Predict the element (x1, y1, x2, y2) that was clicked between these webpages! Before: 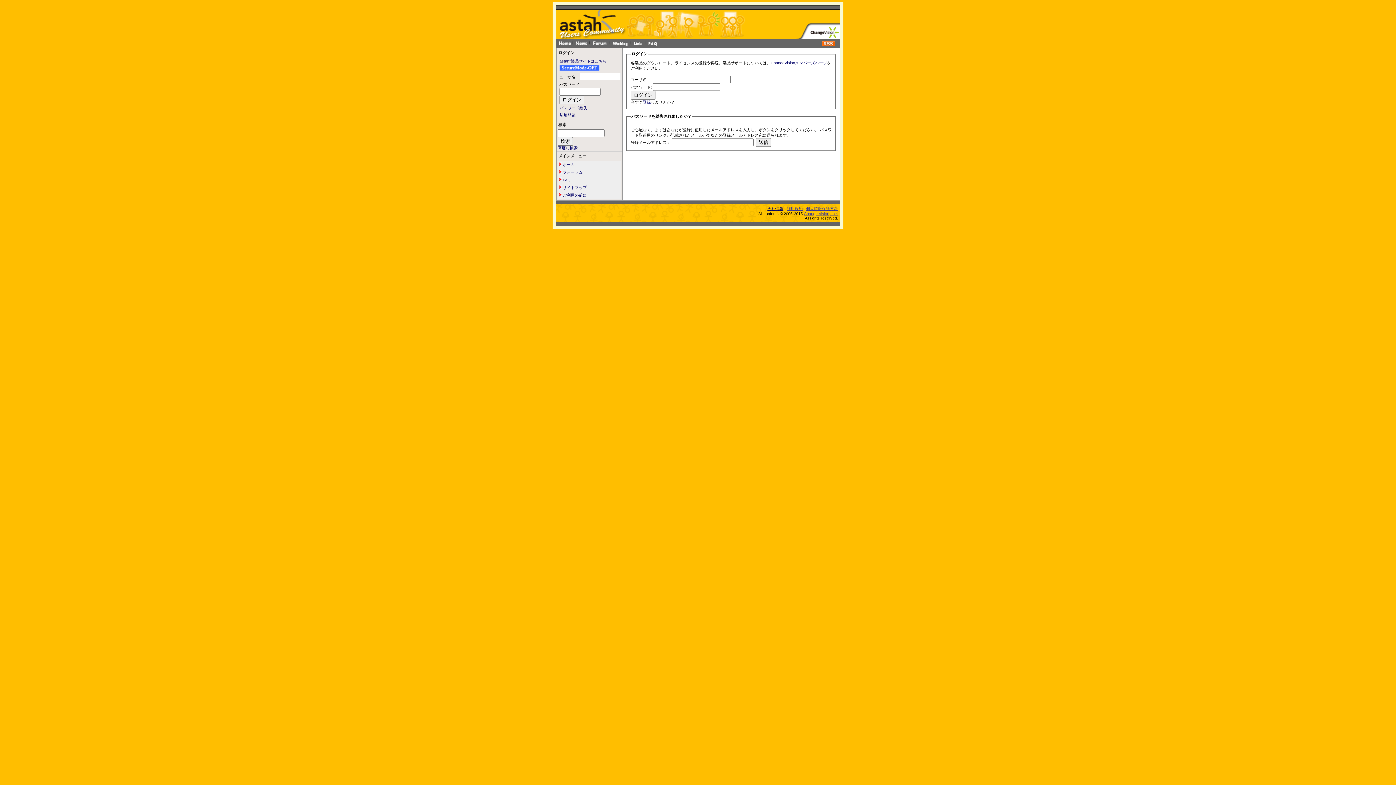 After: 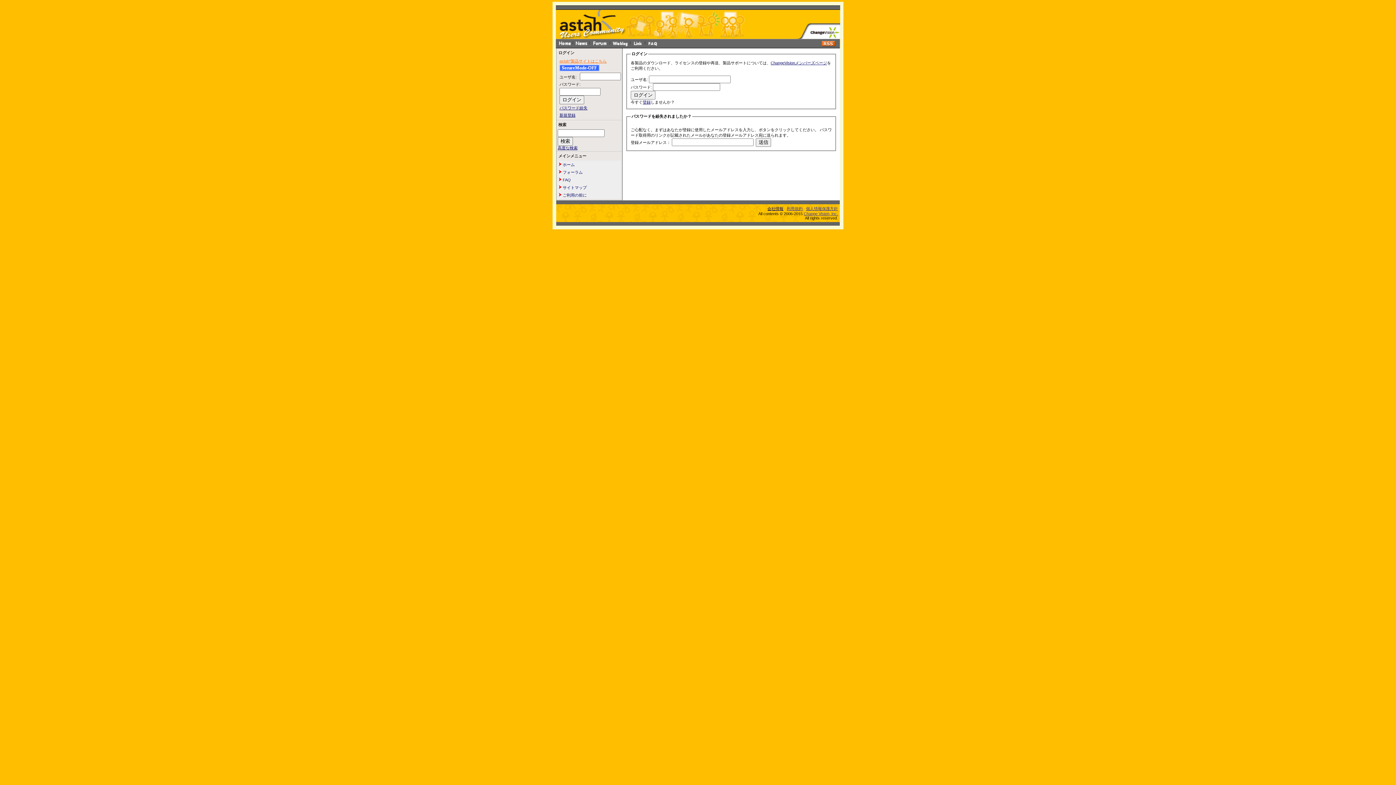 Action: bbox: (559, 58, 606, 63) label: astah*製品サイトはこちら